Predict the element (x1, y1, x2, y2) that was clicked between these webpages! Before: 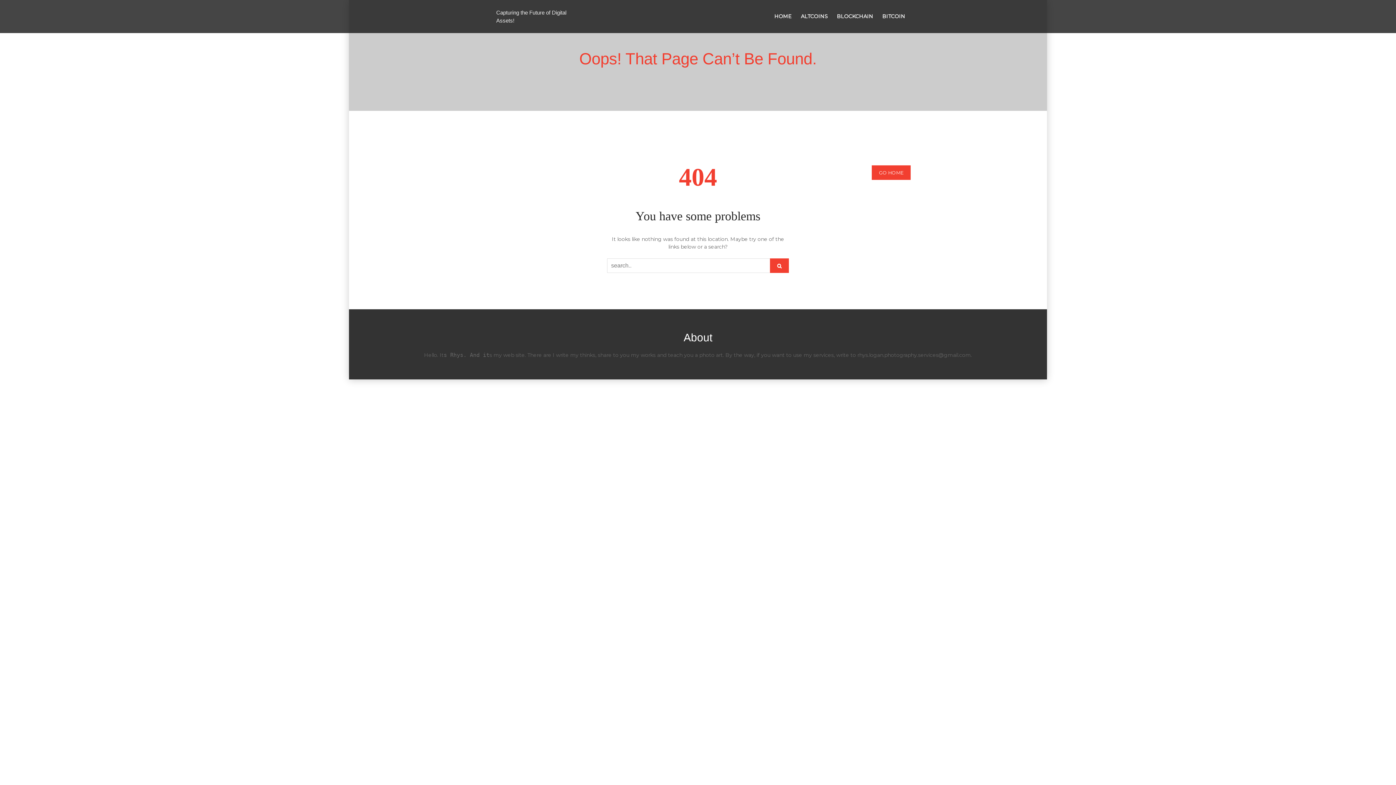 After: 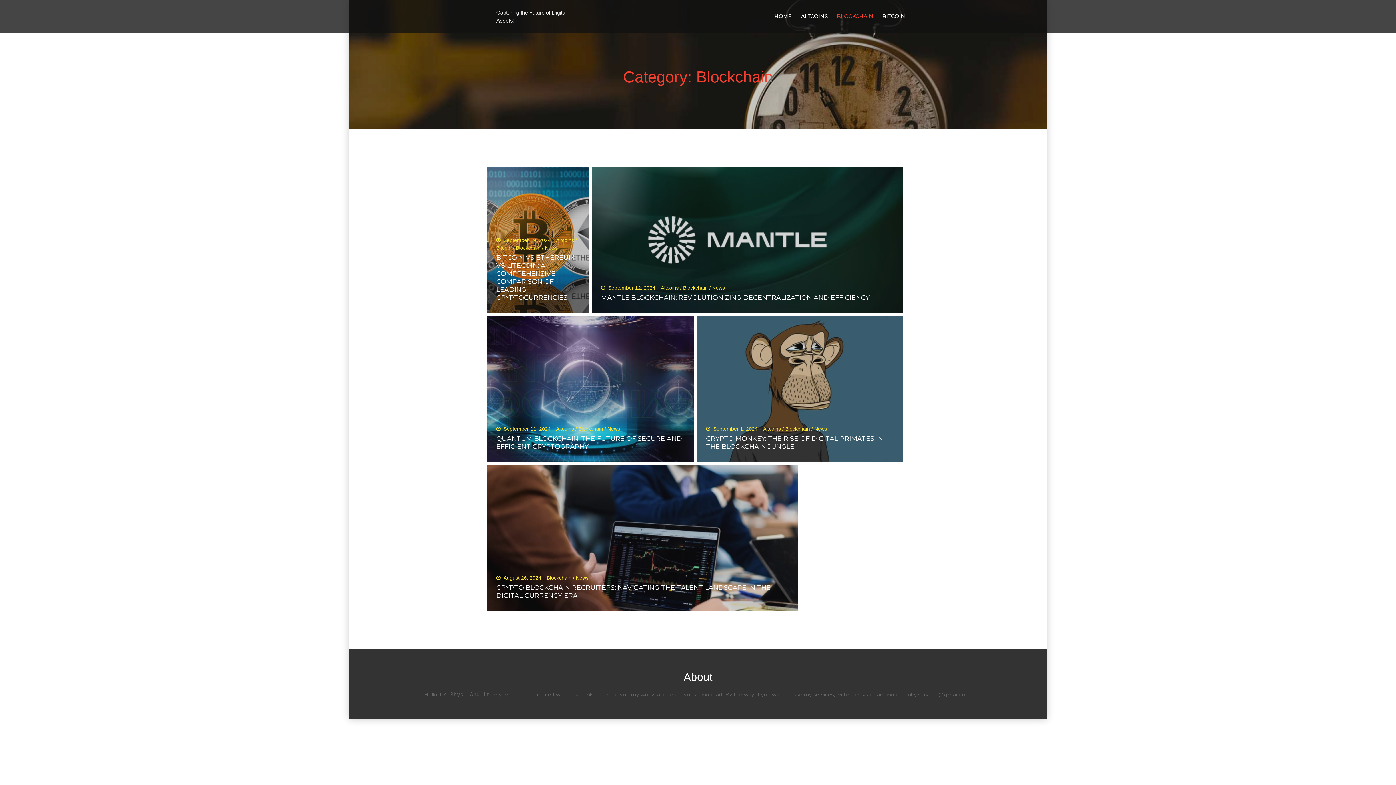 Action: bbox: (837, 12, 882, 20) label: BLOCKCHAIN